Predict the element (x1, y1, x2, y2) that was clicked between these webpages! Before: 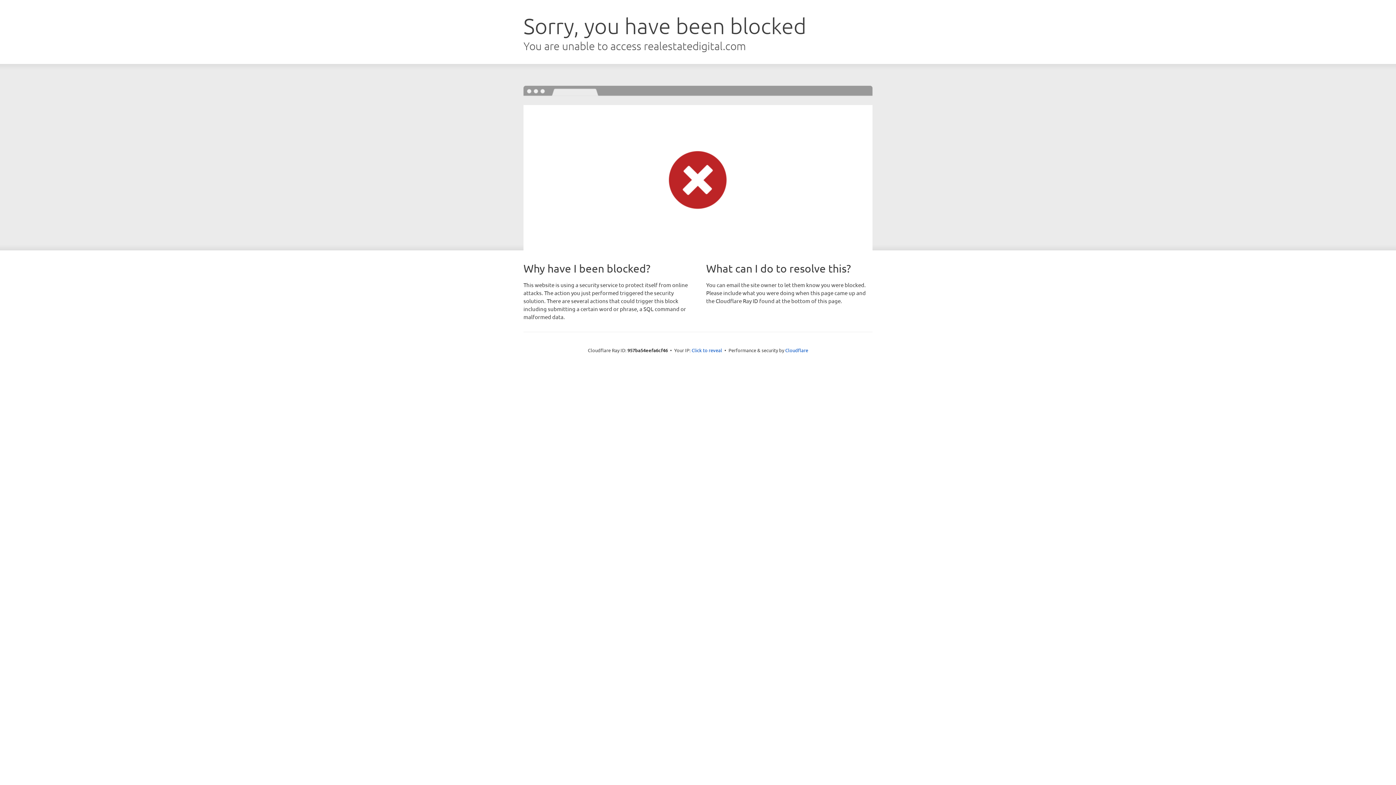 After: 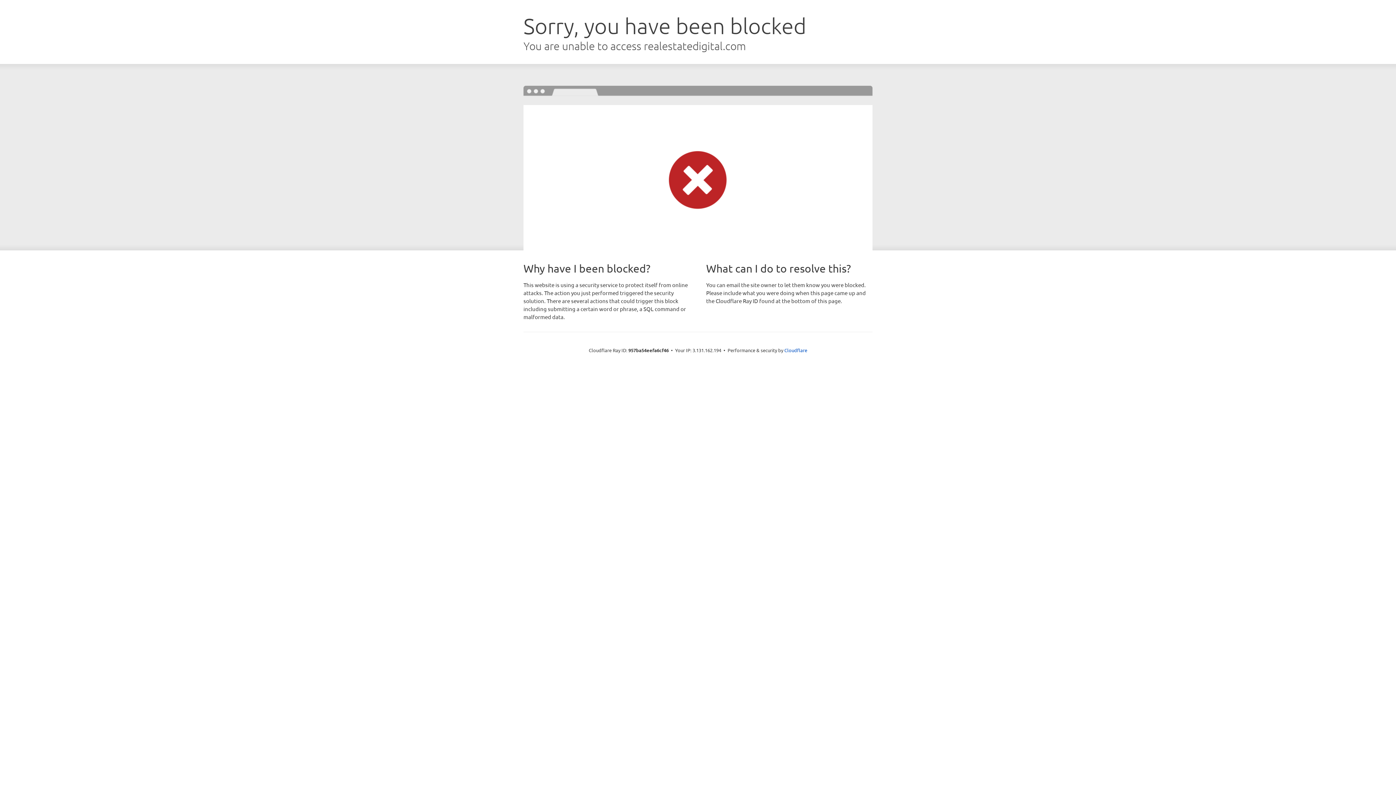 Action: label: Click to reveal bbox: (691, 346, 722, 353)